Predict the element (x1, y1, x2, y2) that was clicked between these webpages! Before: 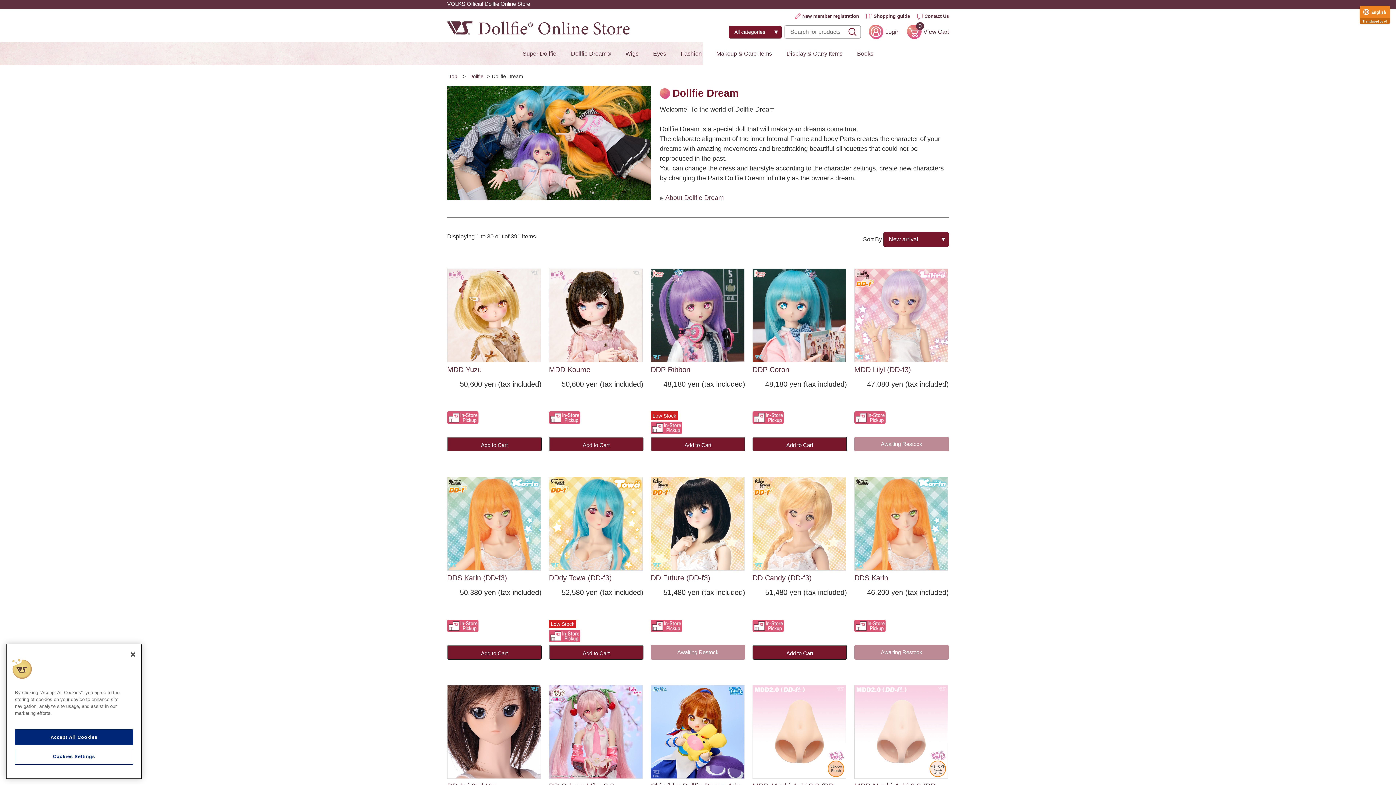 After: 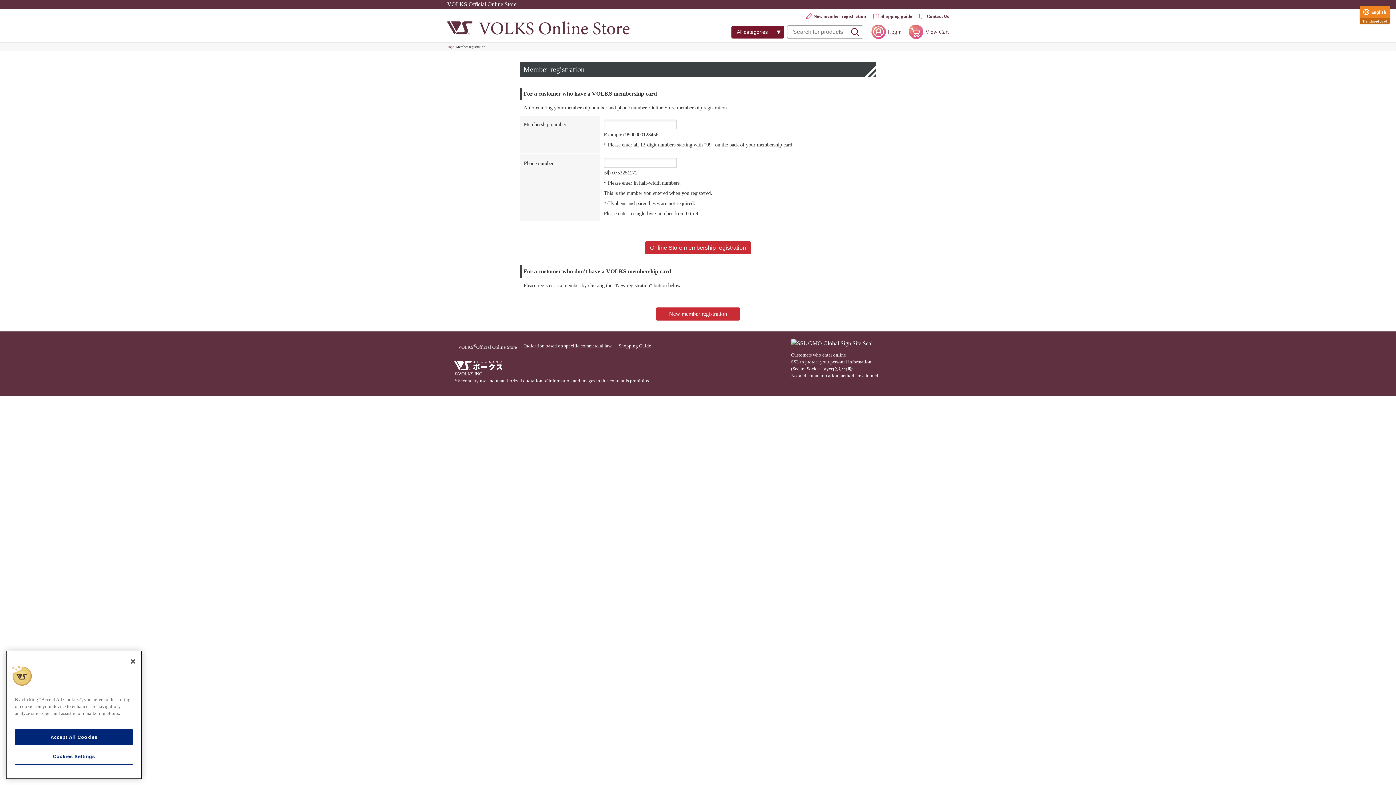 Action: label: New member registration bbox: (795, 12, 859, 19)